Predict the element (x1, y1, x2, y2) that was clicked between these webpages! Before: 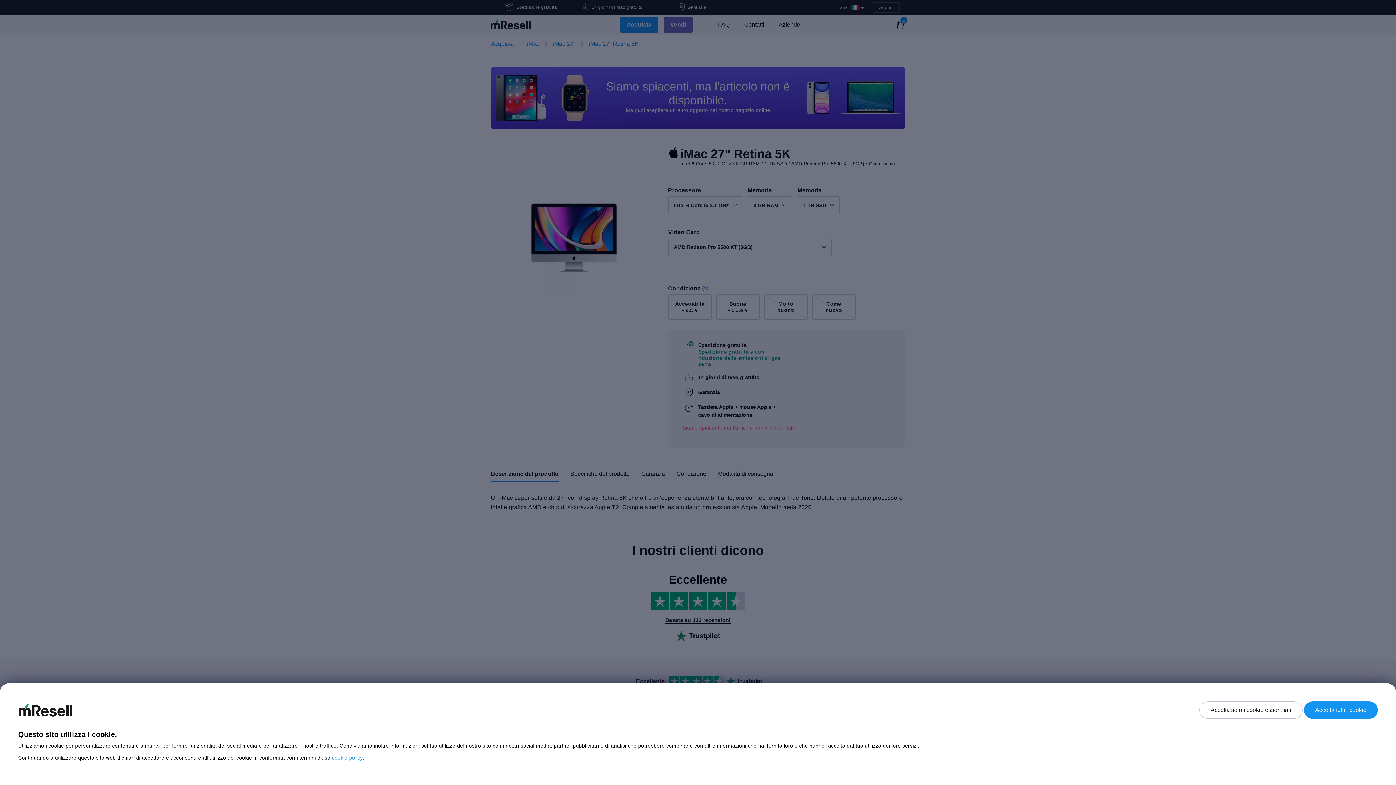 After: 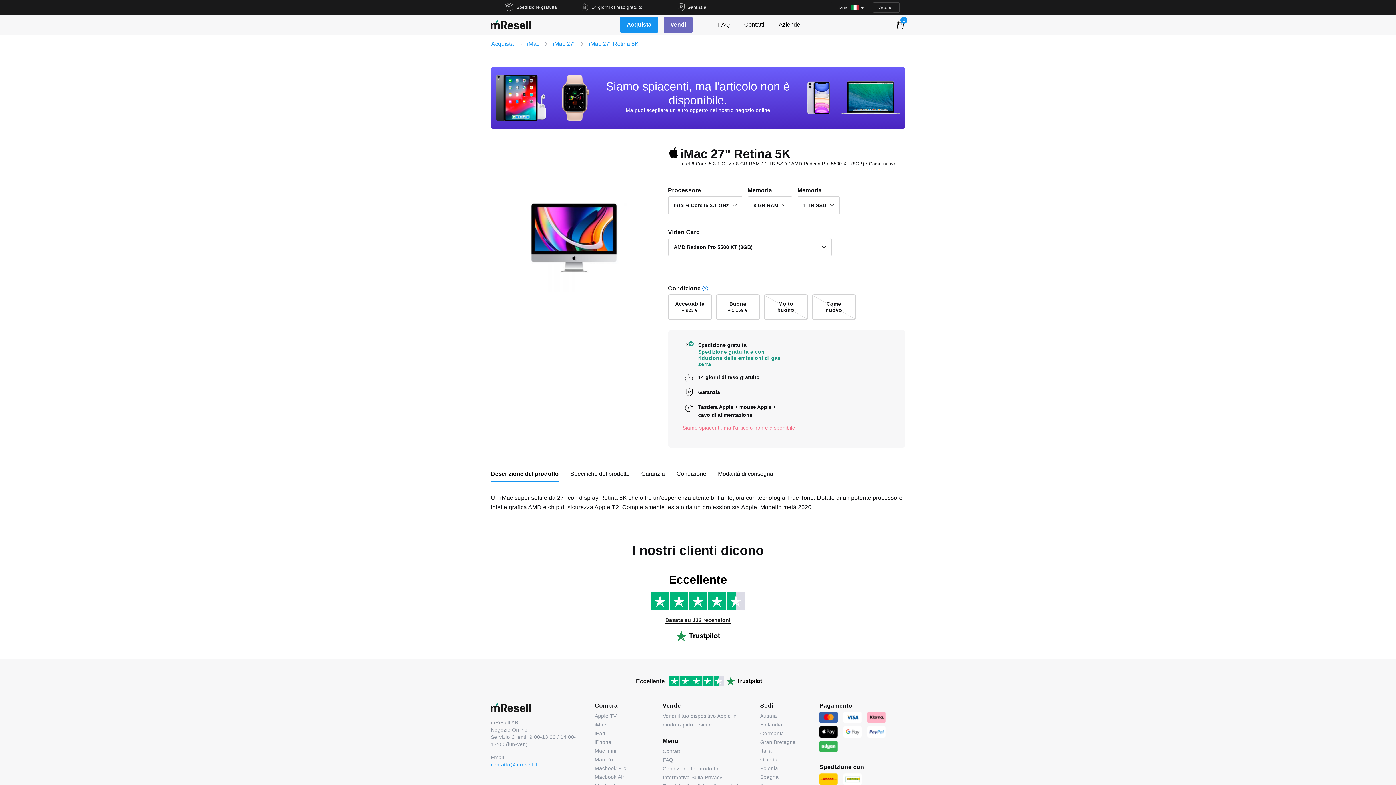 Action: label: Accetta tutti i cookie bbox: (1304, 701, 1378, 719)